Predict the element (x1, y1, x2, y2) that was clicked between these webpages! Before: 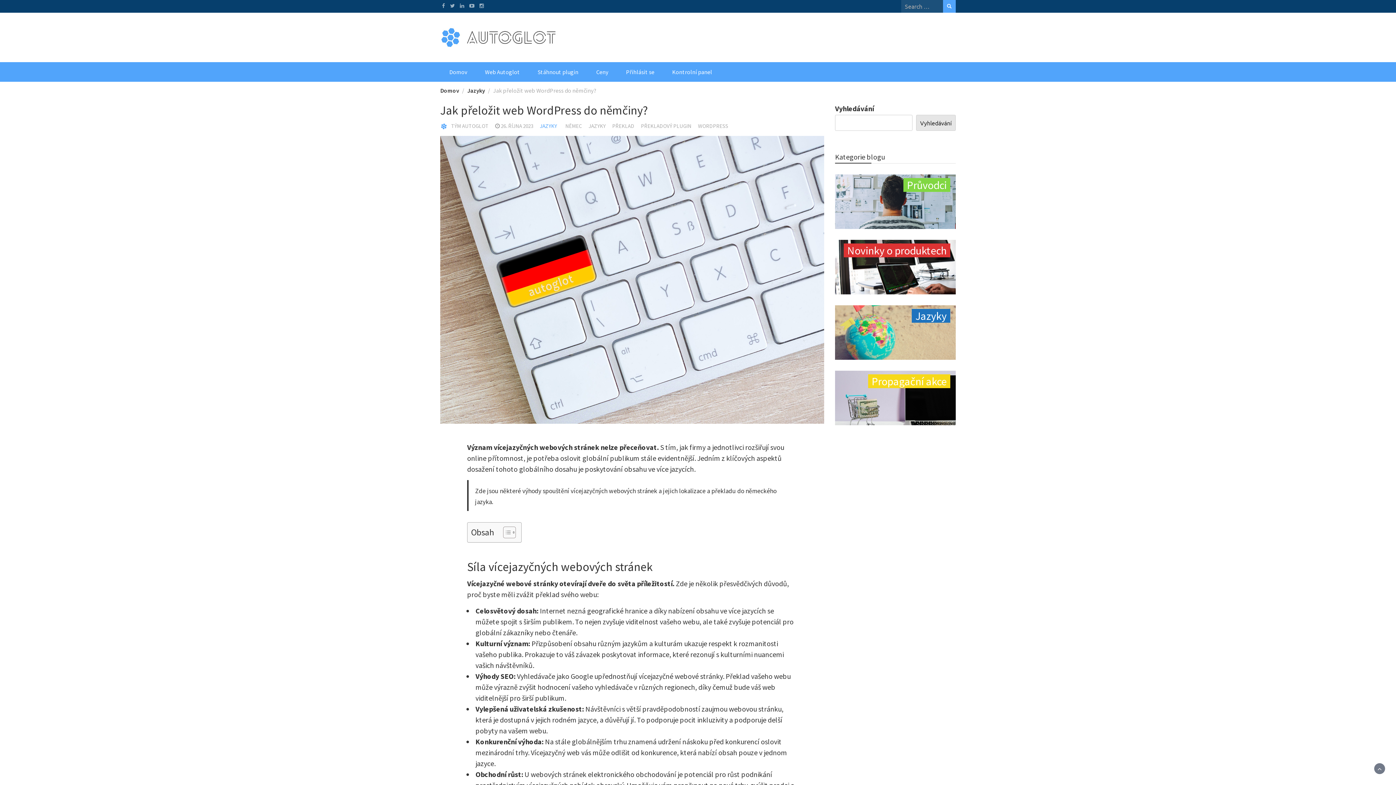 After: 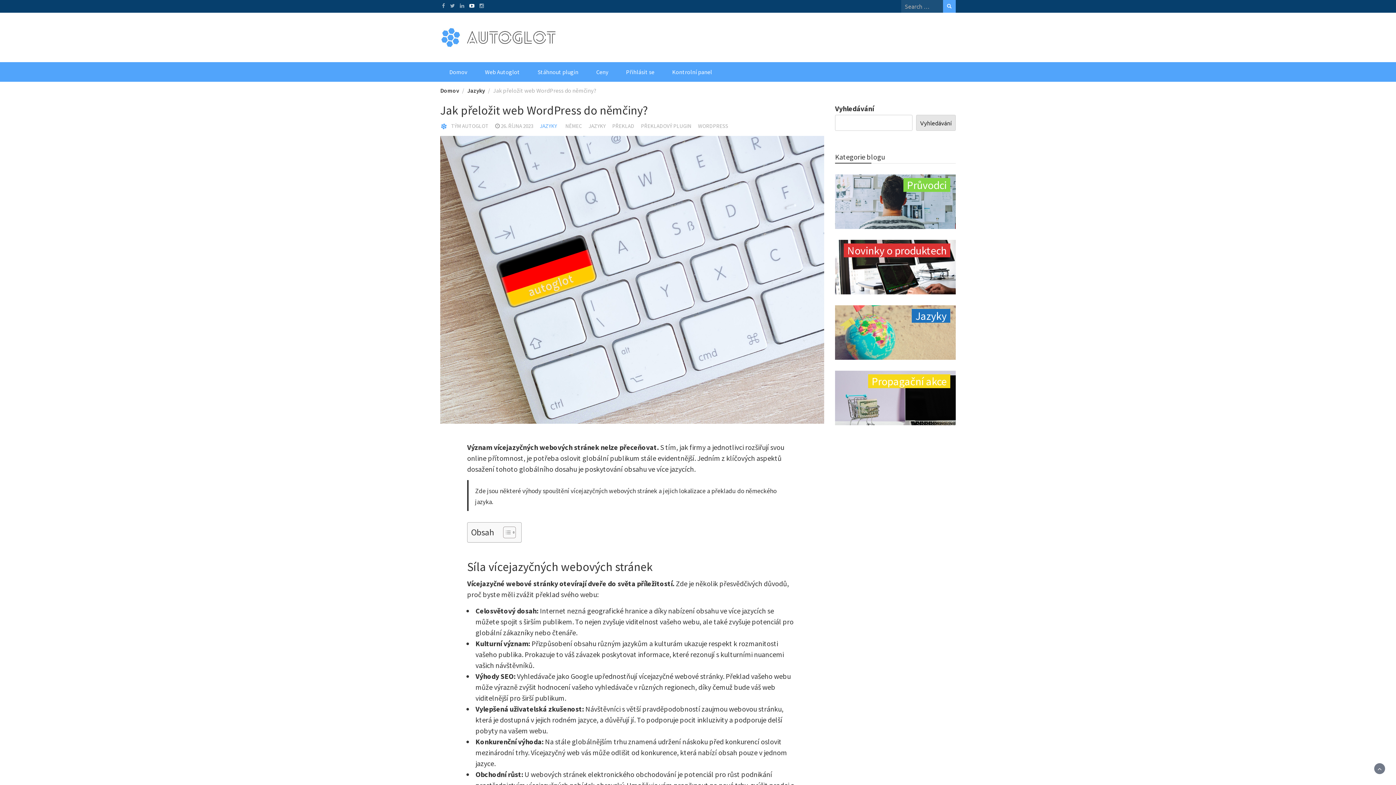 Action: bbox: (467, 0, 476, 11)